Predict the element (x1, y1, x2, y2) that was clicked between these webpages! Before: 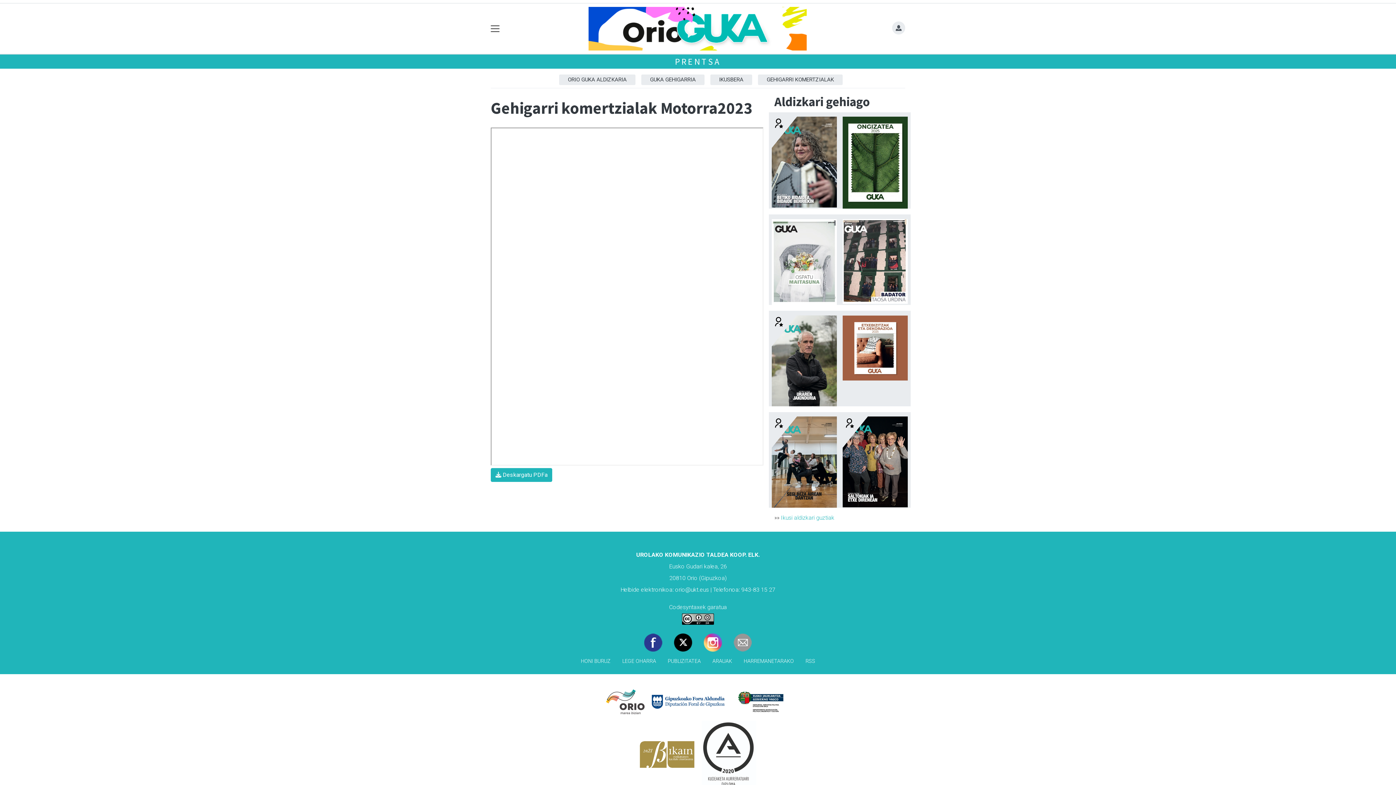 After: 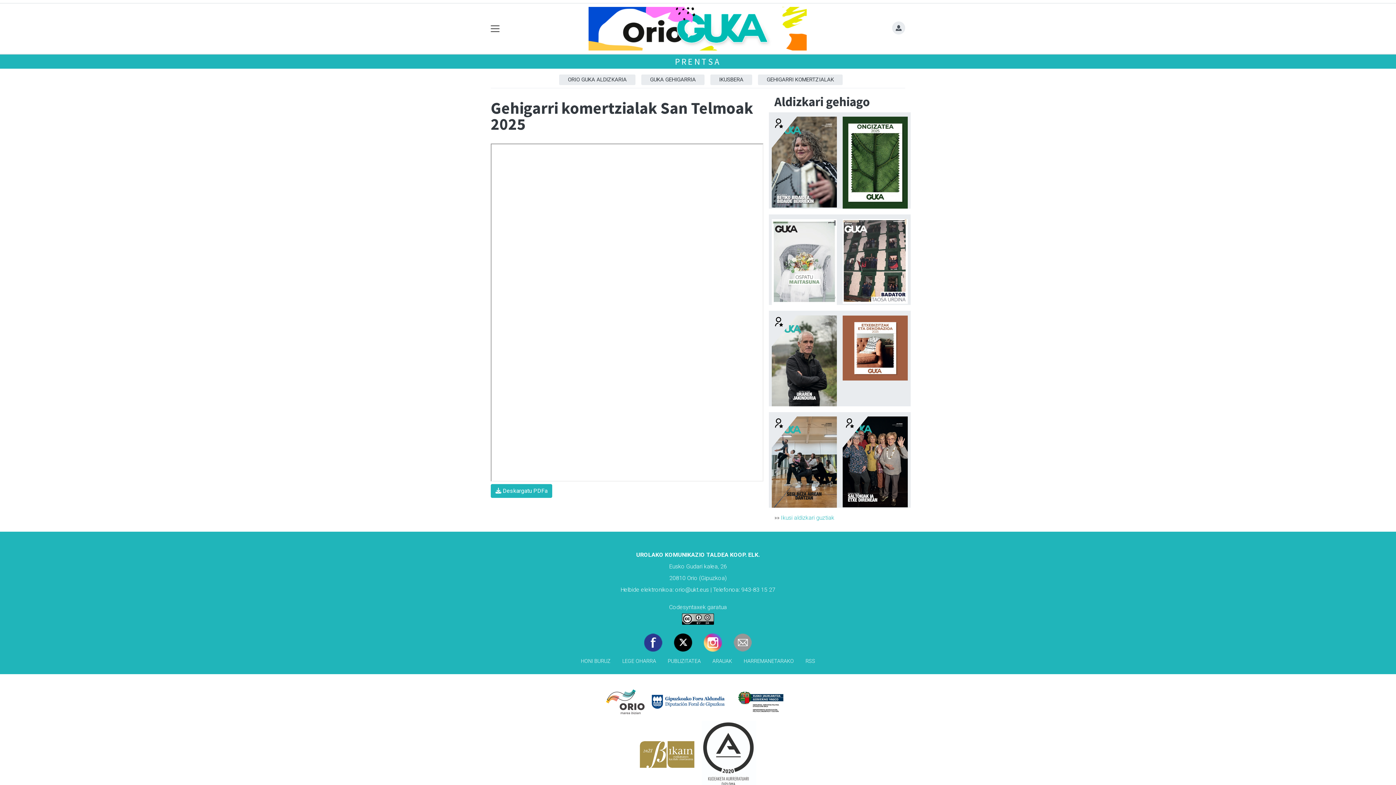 Action: bbox: (842, 257, 908, 264)